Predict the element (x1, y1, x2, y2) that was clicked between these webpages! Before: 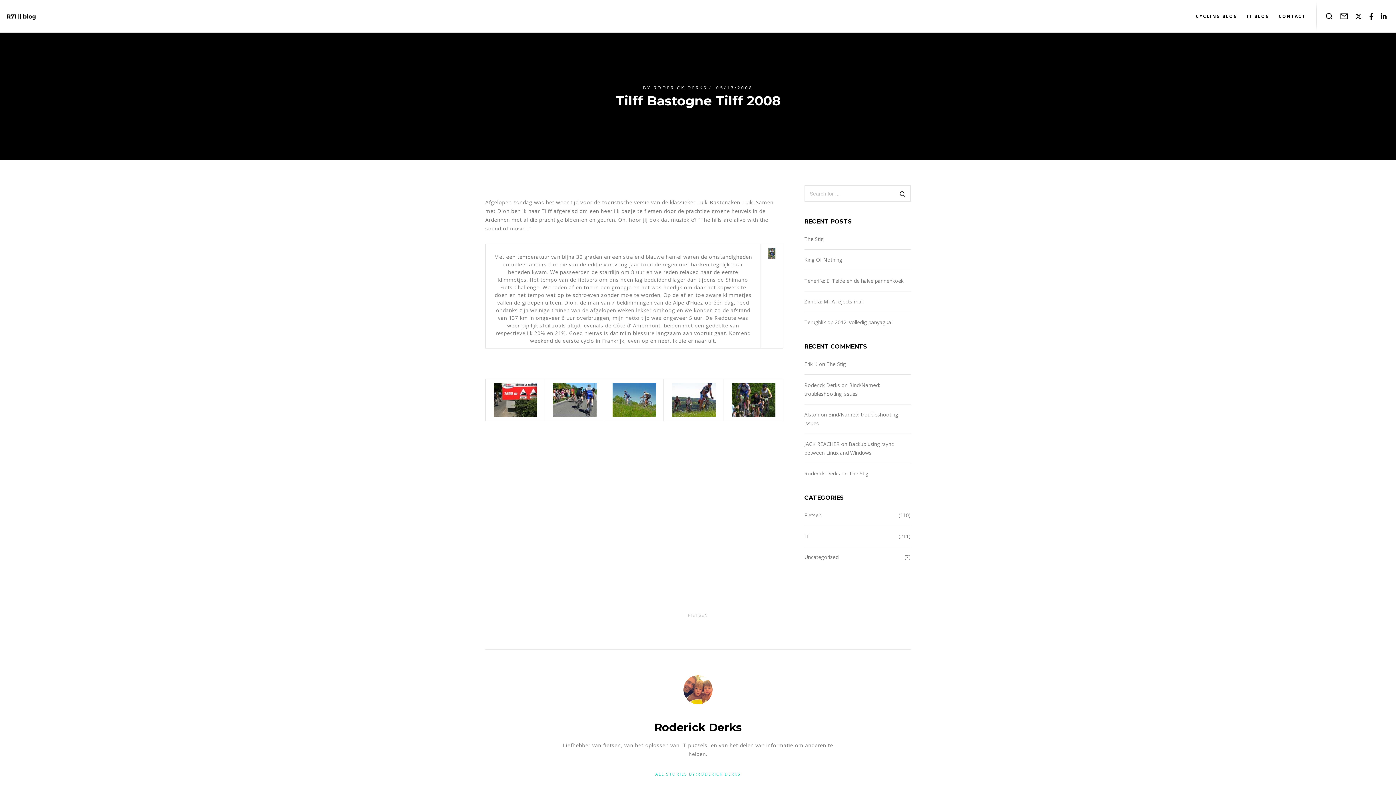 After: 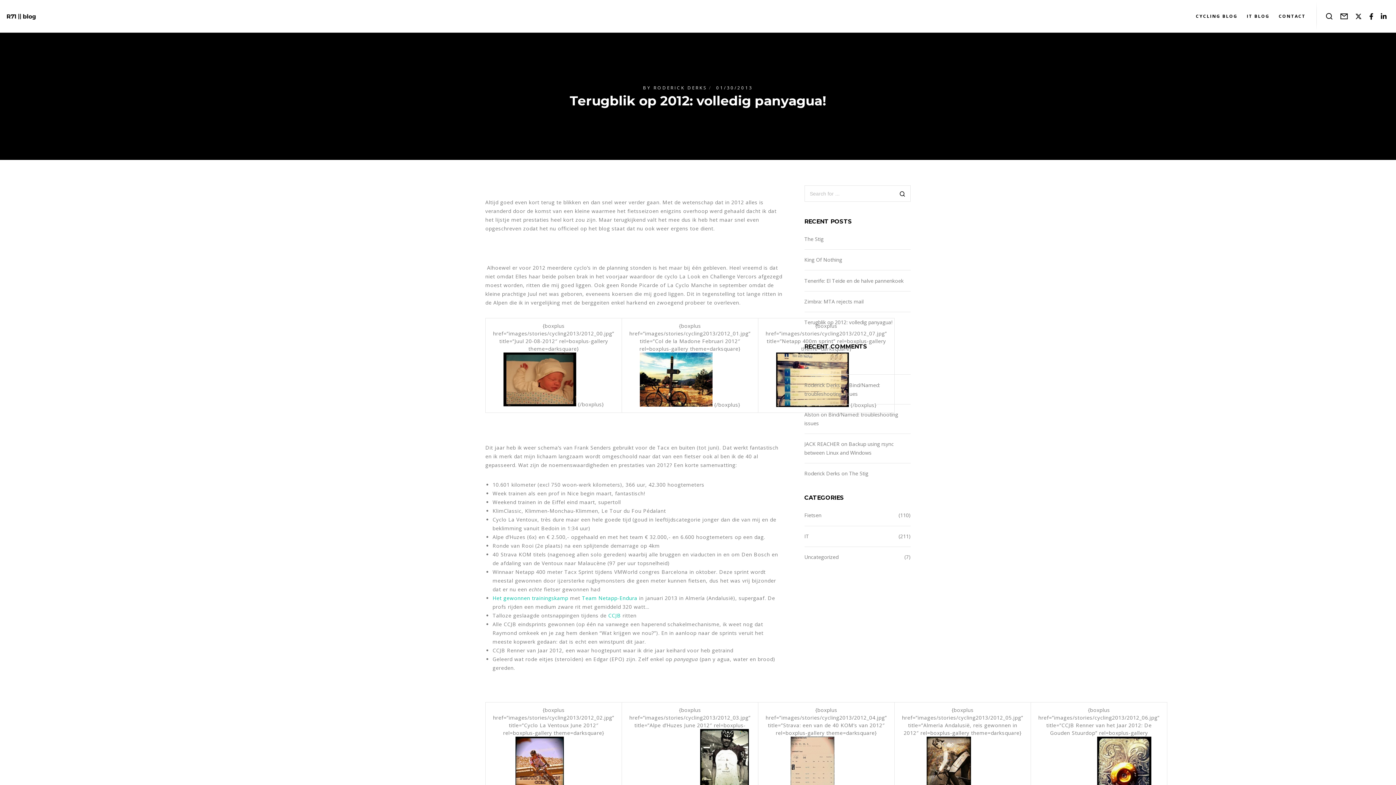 Action: label: Terugblik op 2012: volledig panyagua! bbox: (804, 318, 892, 325)